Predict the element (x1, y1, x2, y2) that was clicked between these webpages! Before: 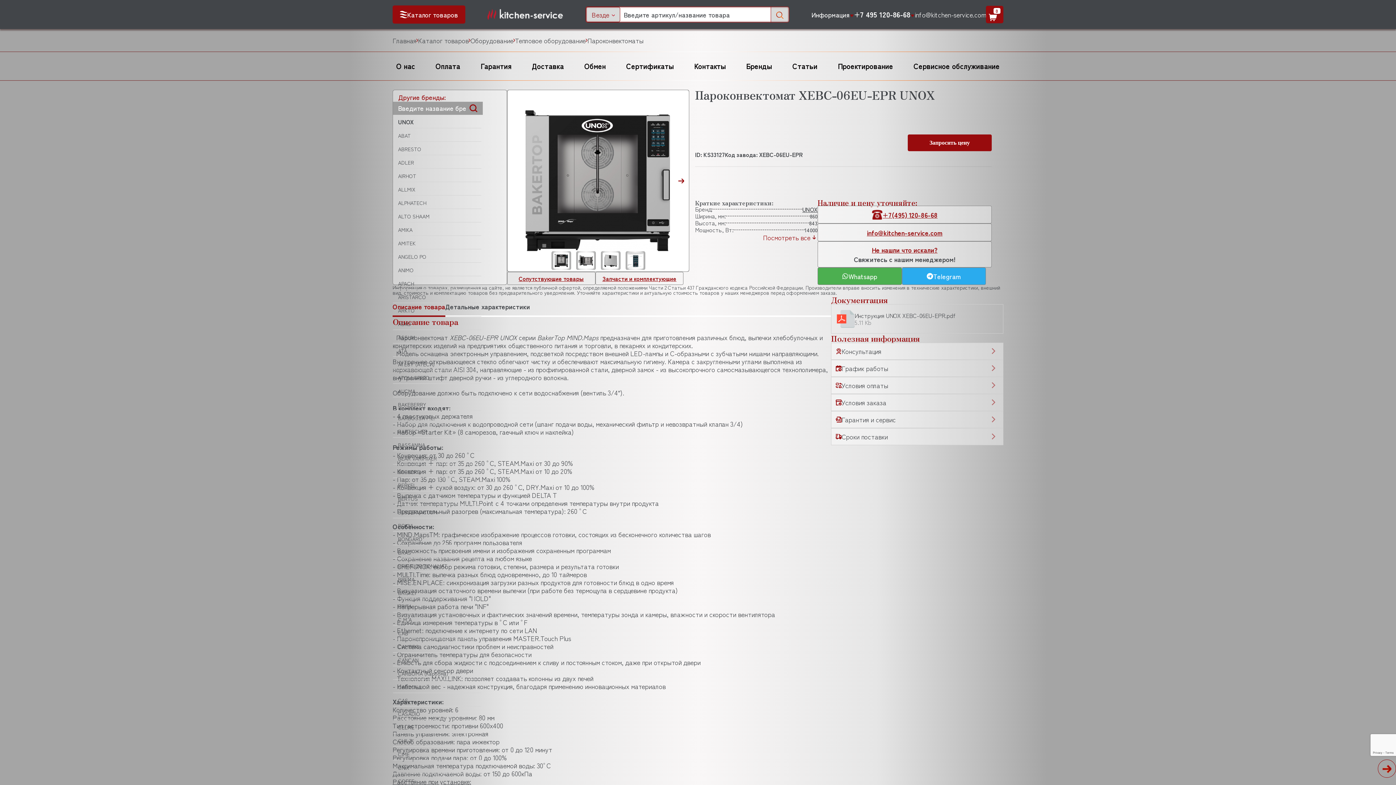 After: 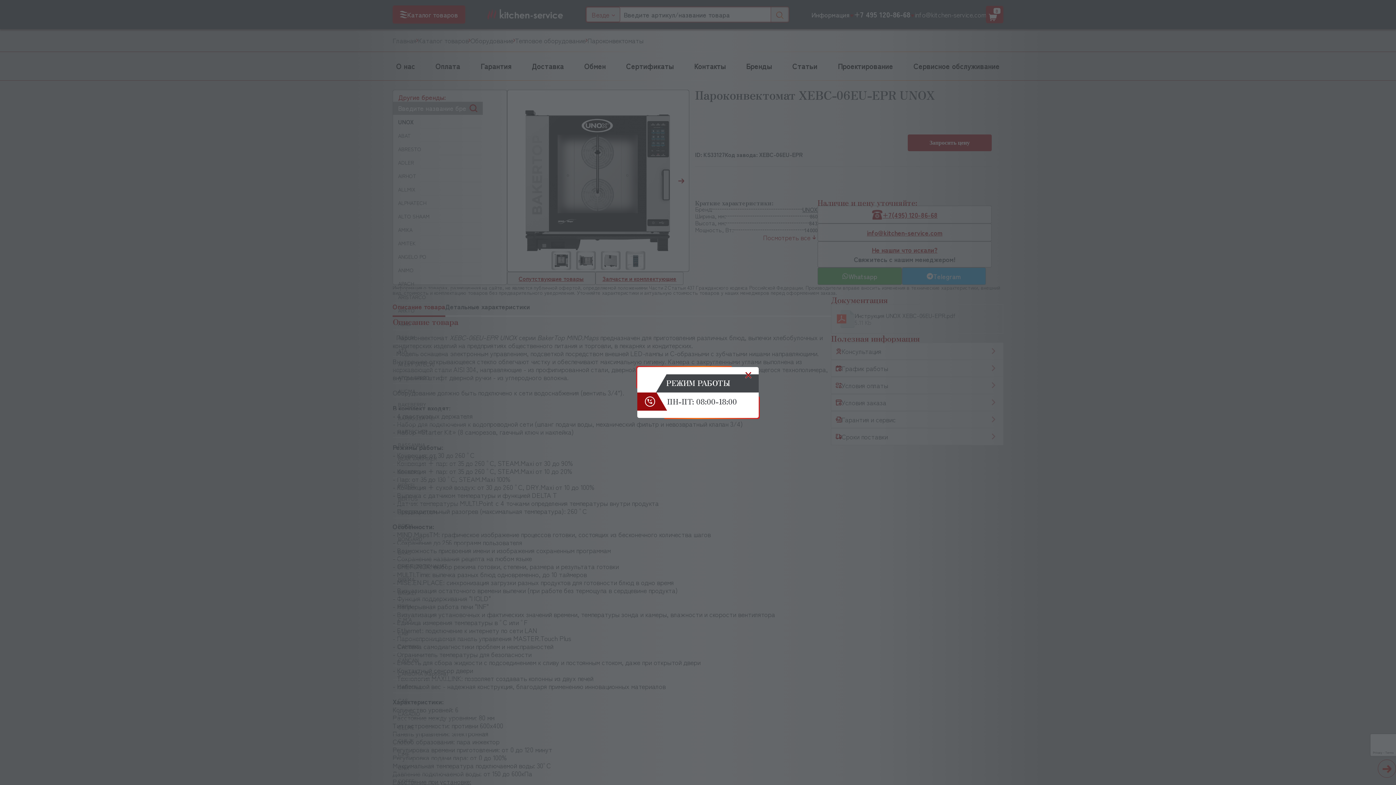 Action: bbox: (831, 360, 1003, 377) label: График работы